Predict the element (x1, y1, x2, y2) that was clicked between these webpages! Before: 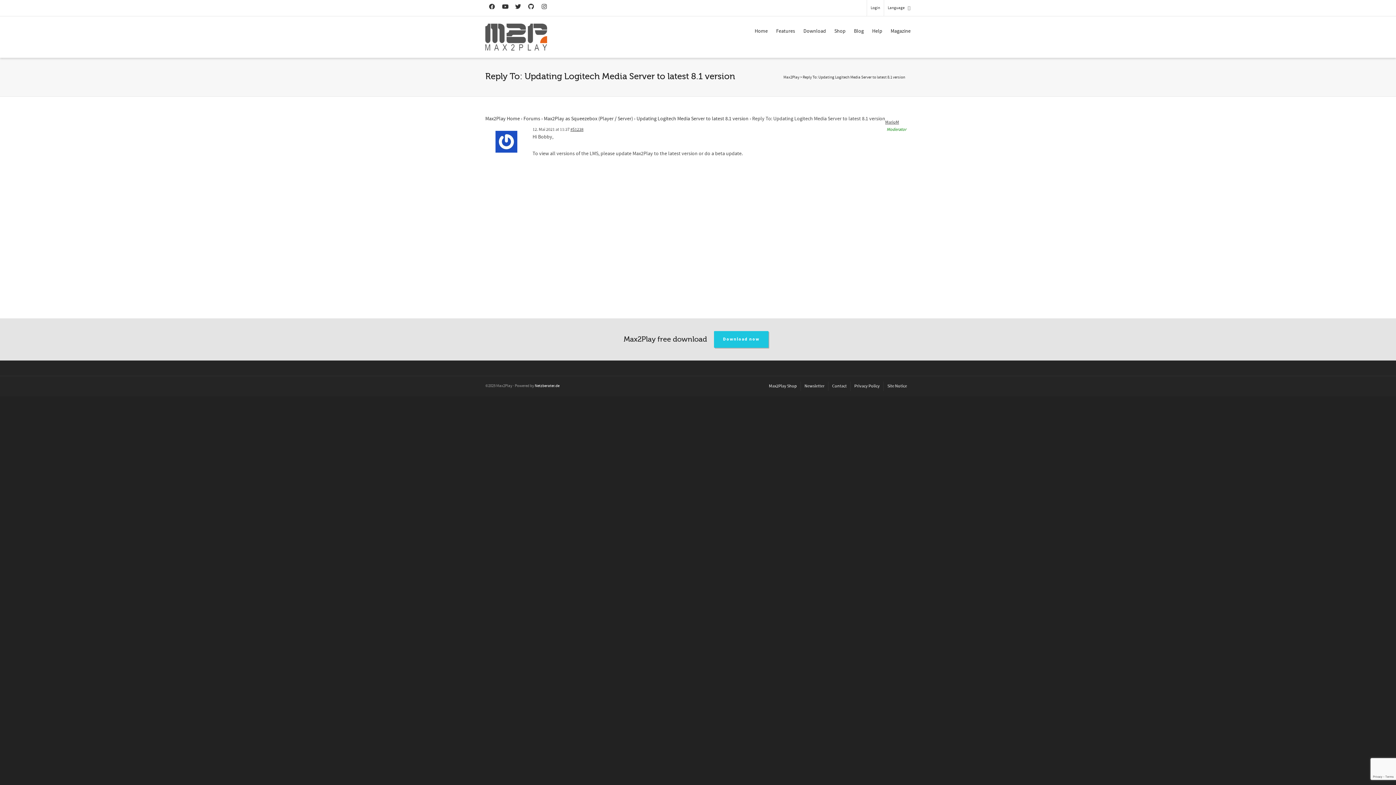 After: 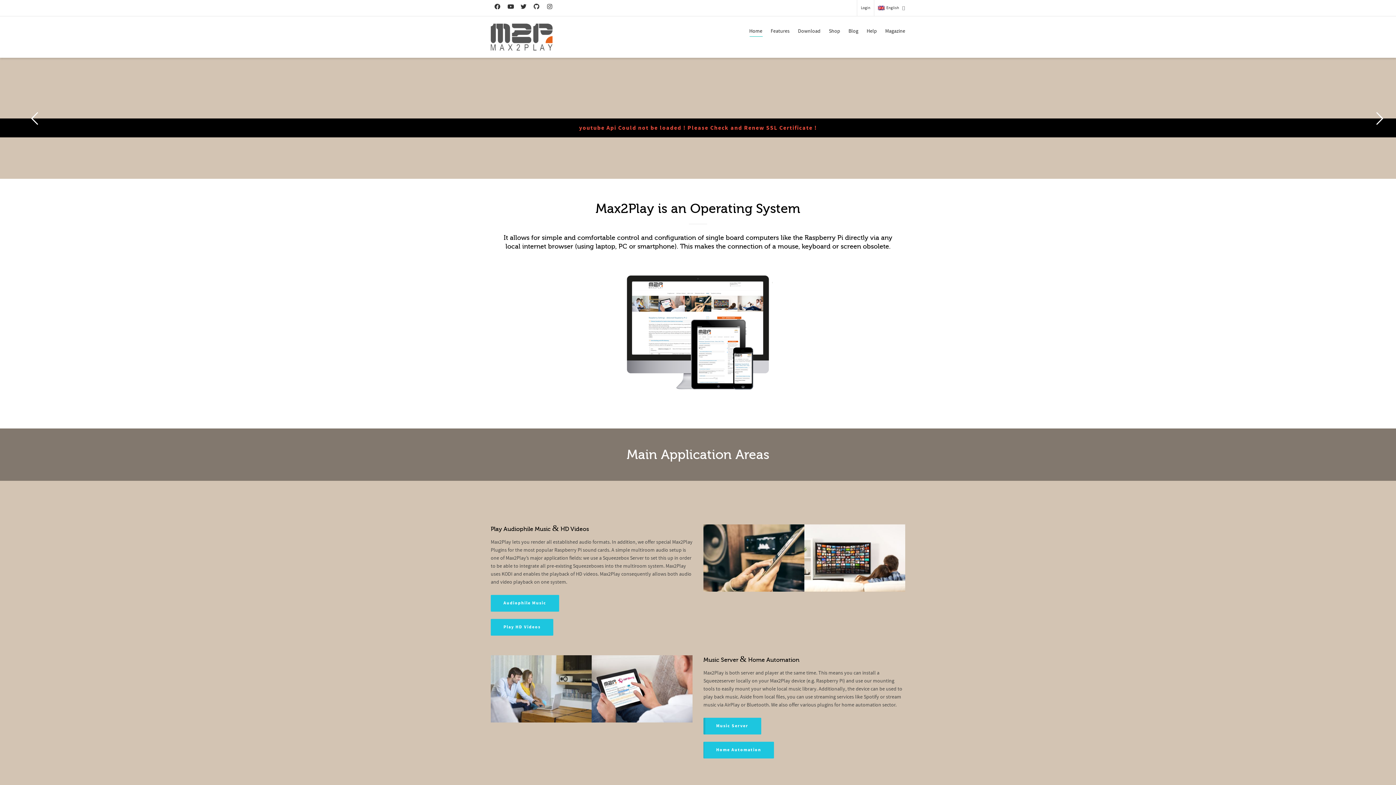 Action: label: Home bbox: (754, 23, 768, 39)